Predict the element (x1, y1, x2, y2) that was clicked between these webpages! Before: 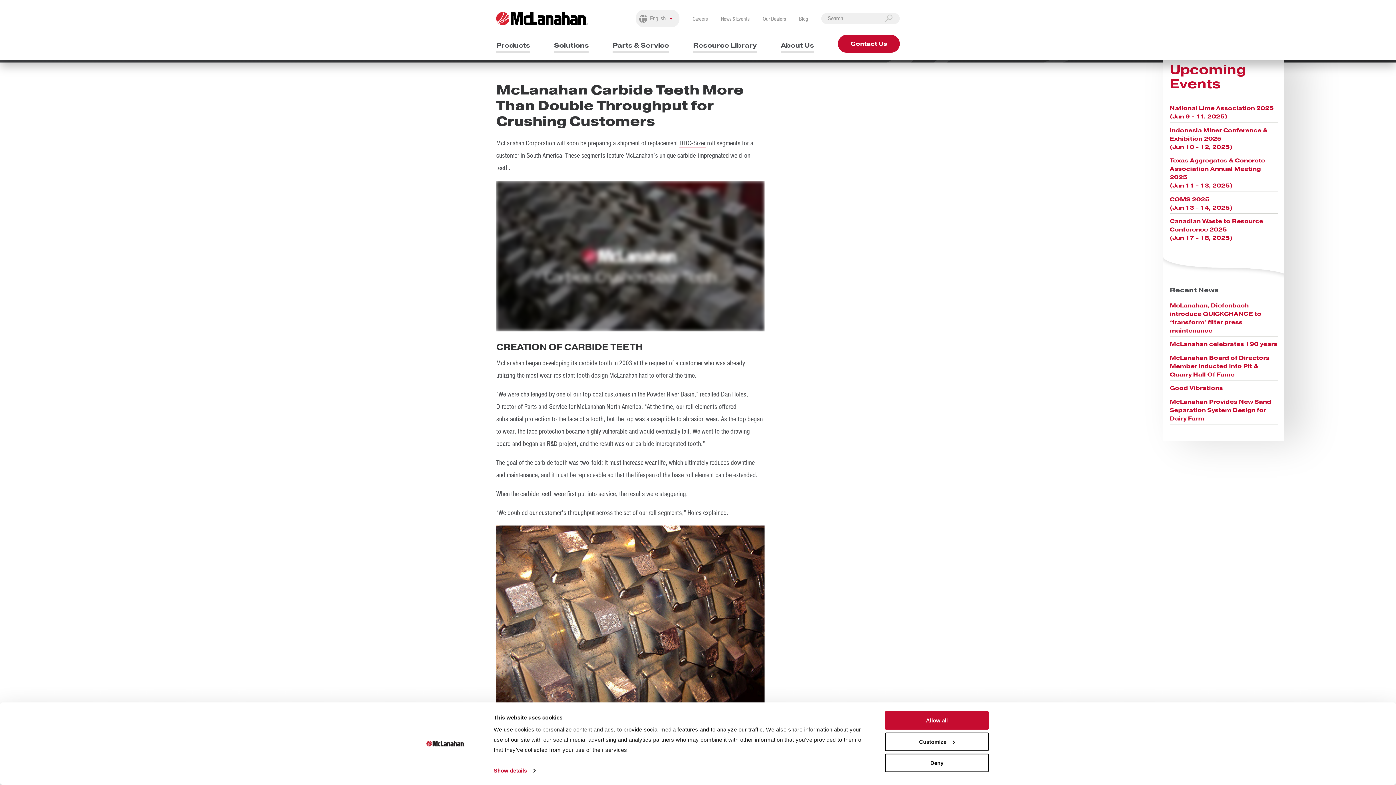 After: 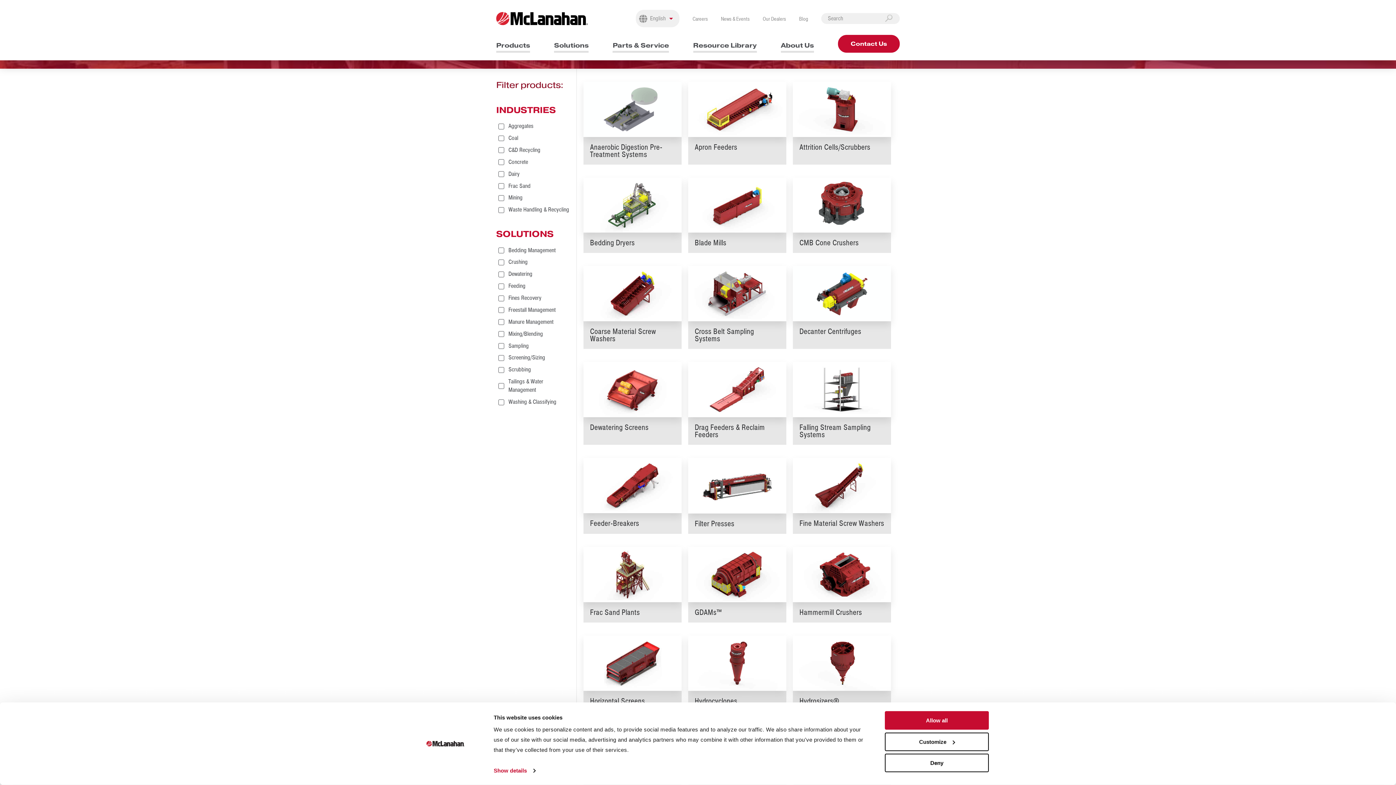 Action: bbox: (496, 41, 530, 50) label: Products